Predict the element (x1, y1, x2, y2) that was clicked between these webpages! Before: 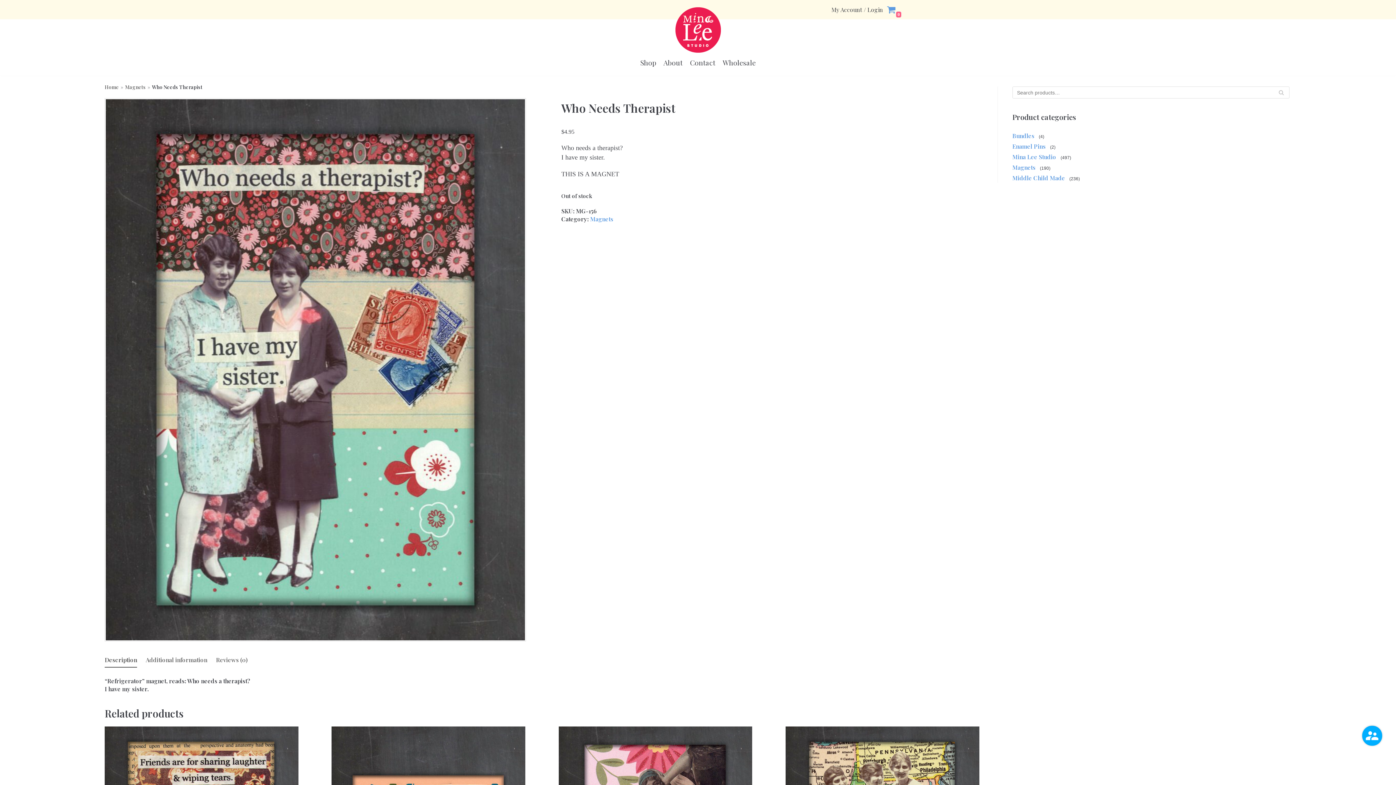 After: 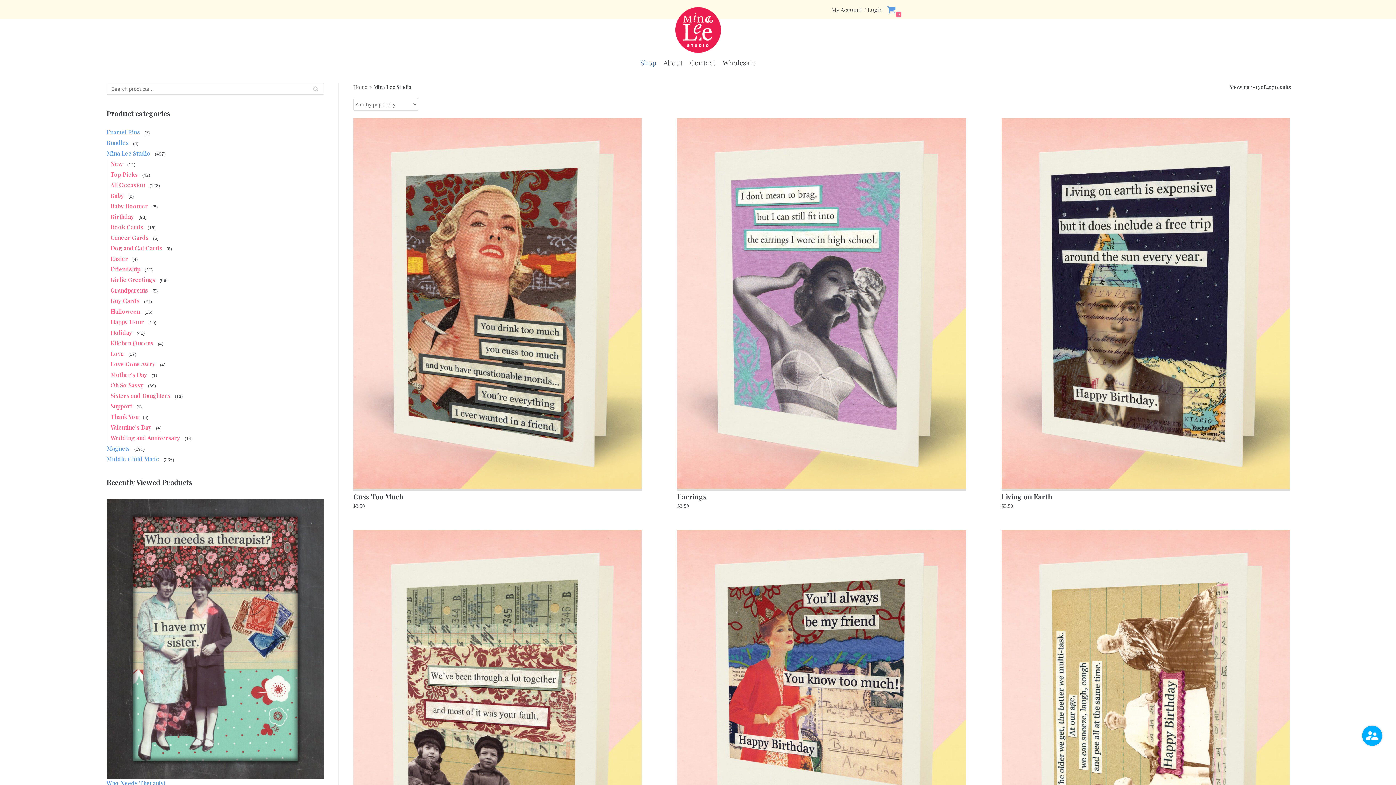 Action: bbox: (640, 57, 656, 66) label: Shop